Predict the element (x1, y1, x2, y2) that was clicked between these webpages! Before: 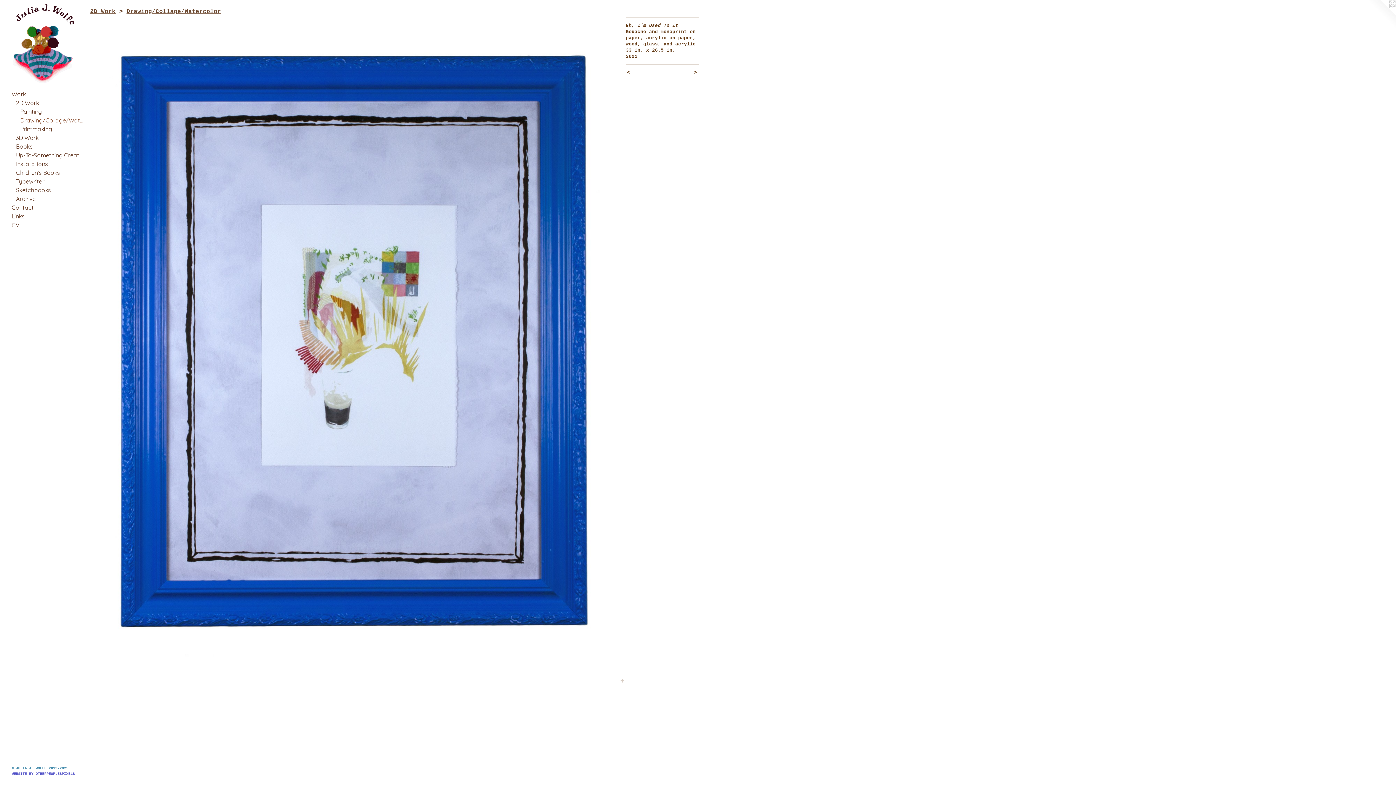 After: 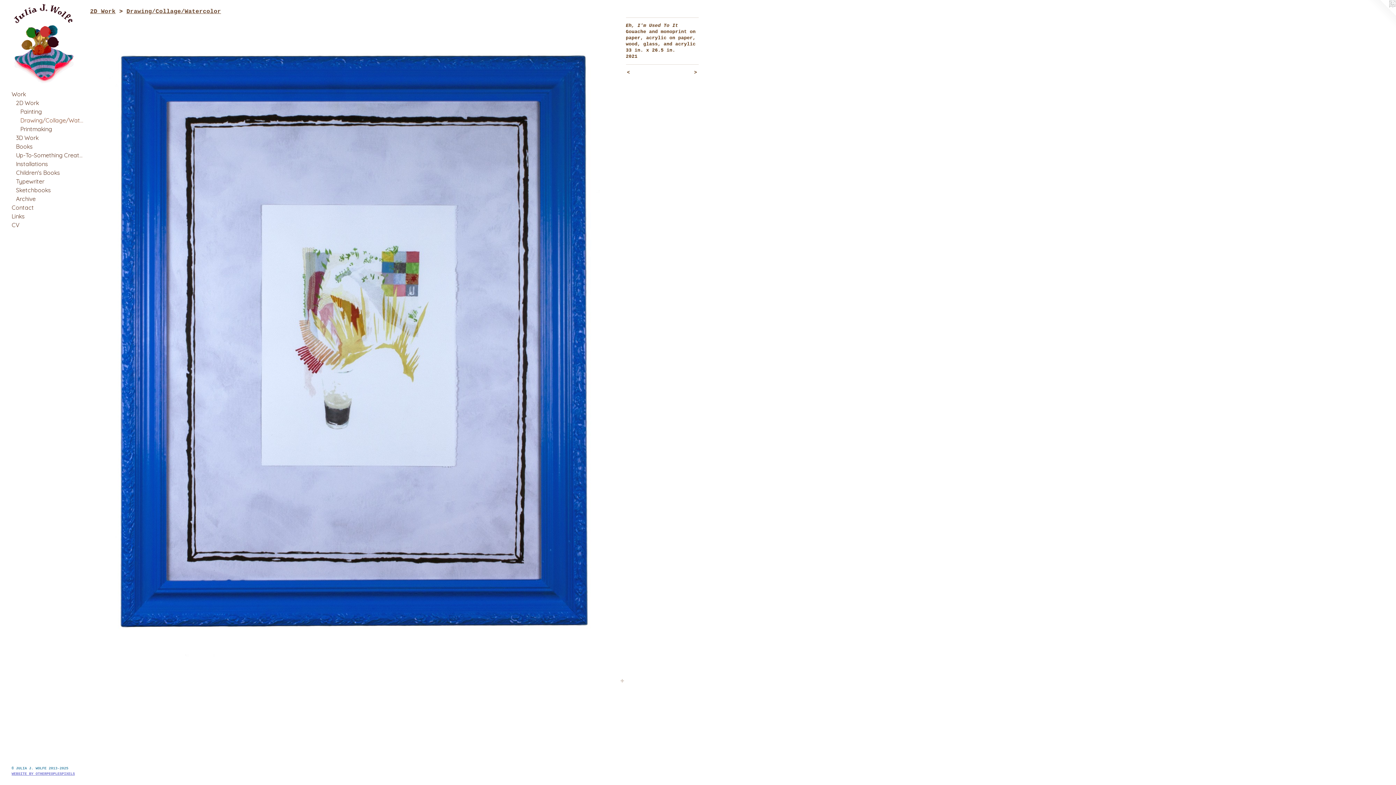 Action: bbox: (11, 772, 74, 776) label: WEBSITE BY OTHERPEOPLESPIXELS